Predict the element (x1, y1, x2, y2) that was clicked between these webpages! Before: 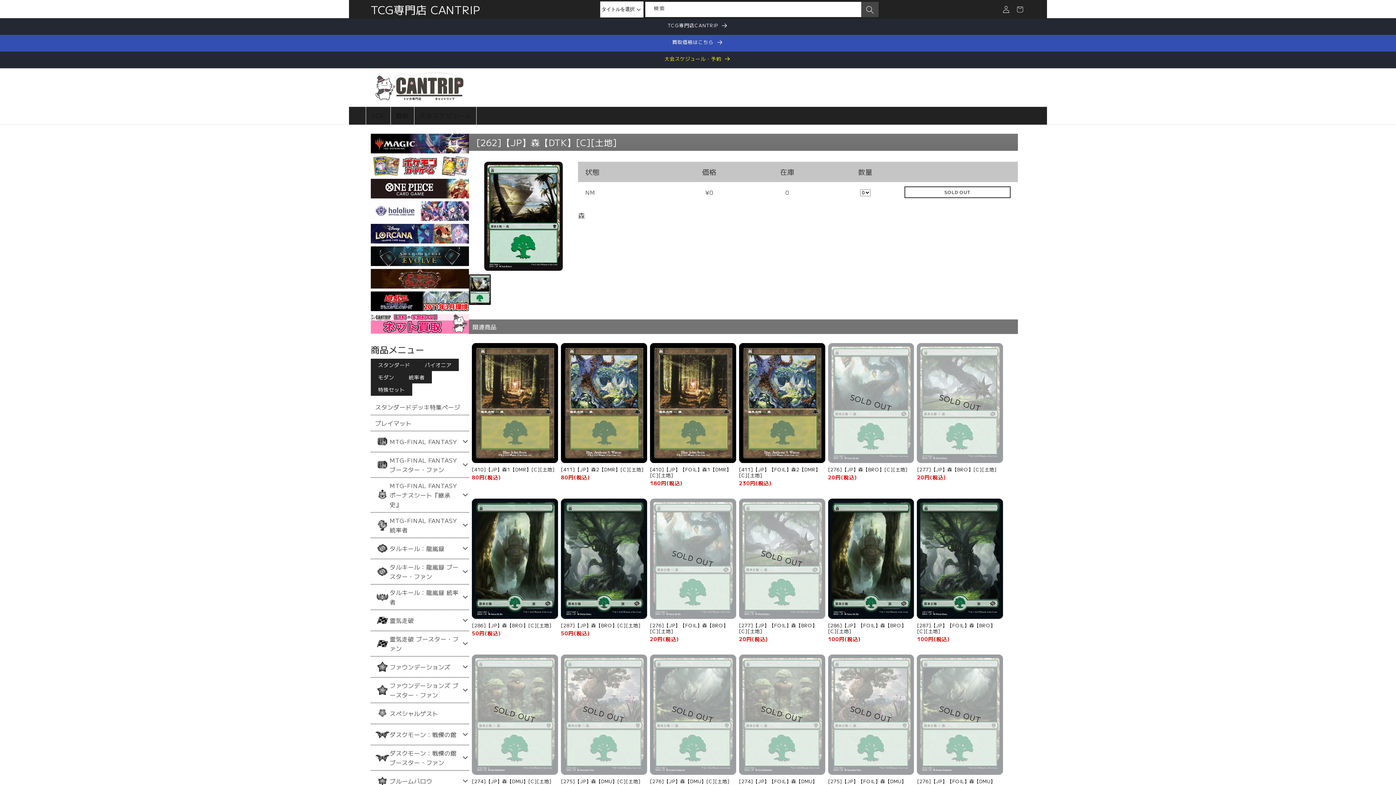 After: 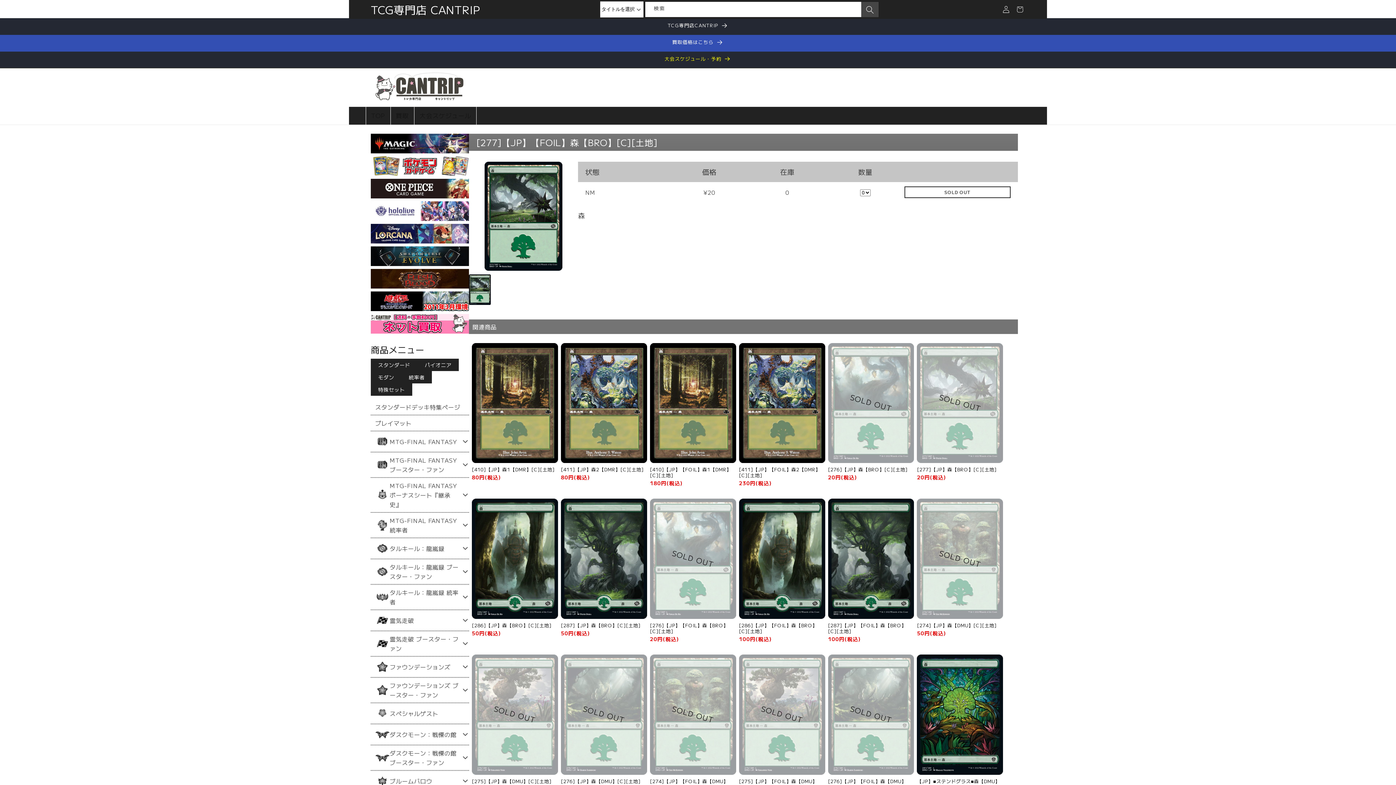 Action: label: SOLD OUT
[277]【JP】【FOIL】森【BRO】[C][土地]
20円(税込) bbox: (739, 499, 825, 642)